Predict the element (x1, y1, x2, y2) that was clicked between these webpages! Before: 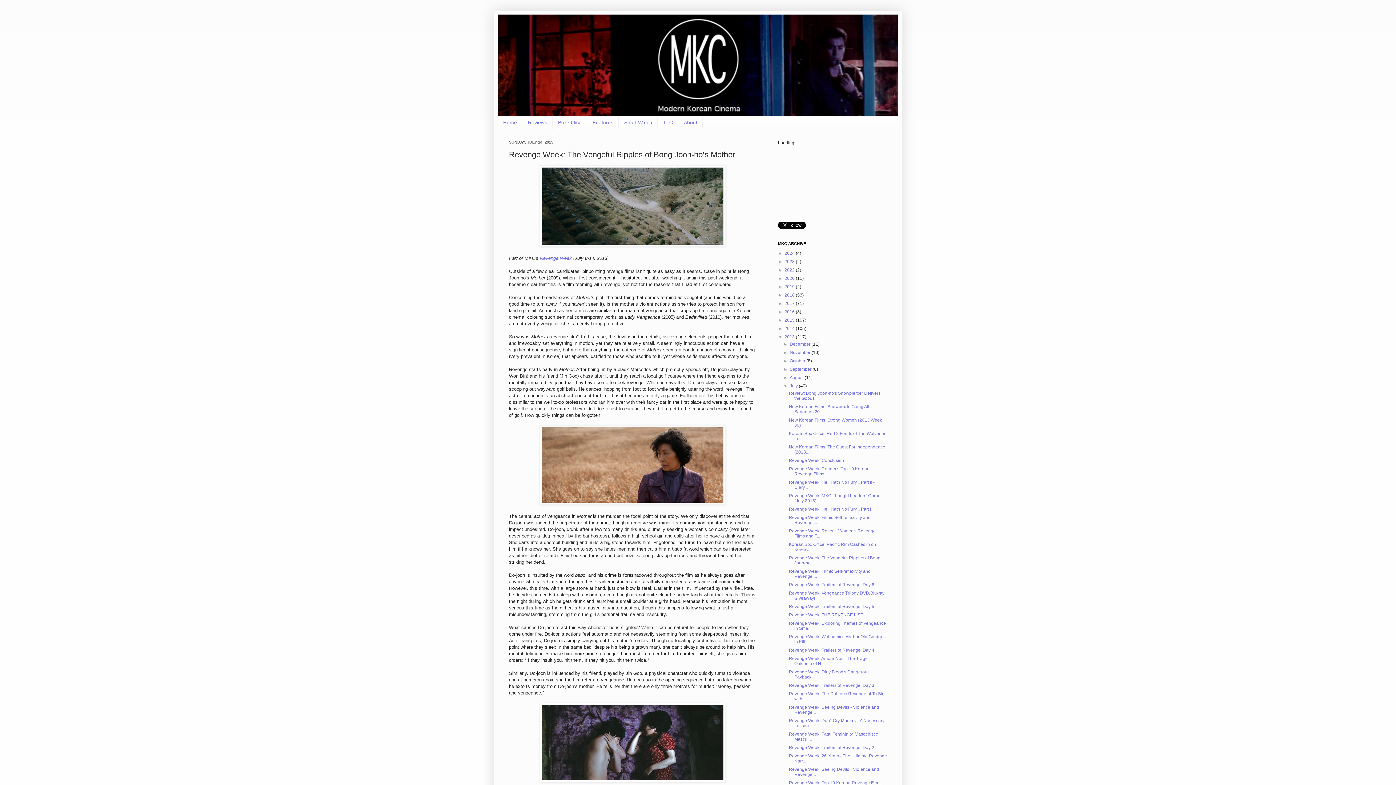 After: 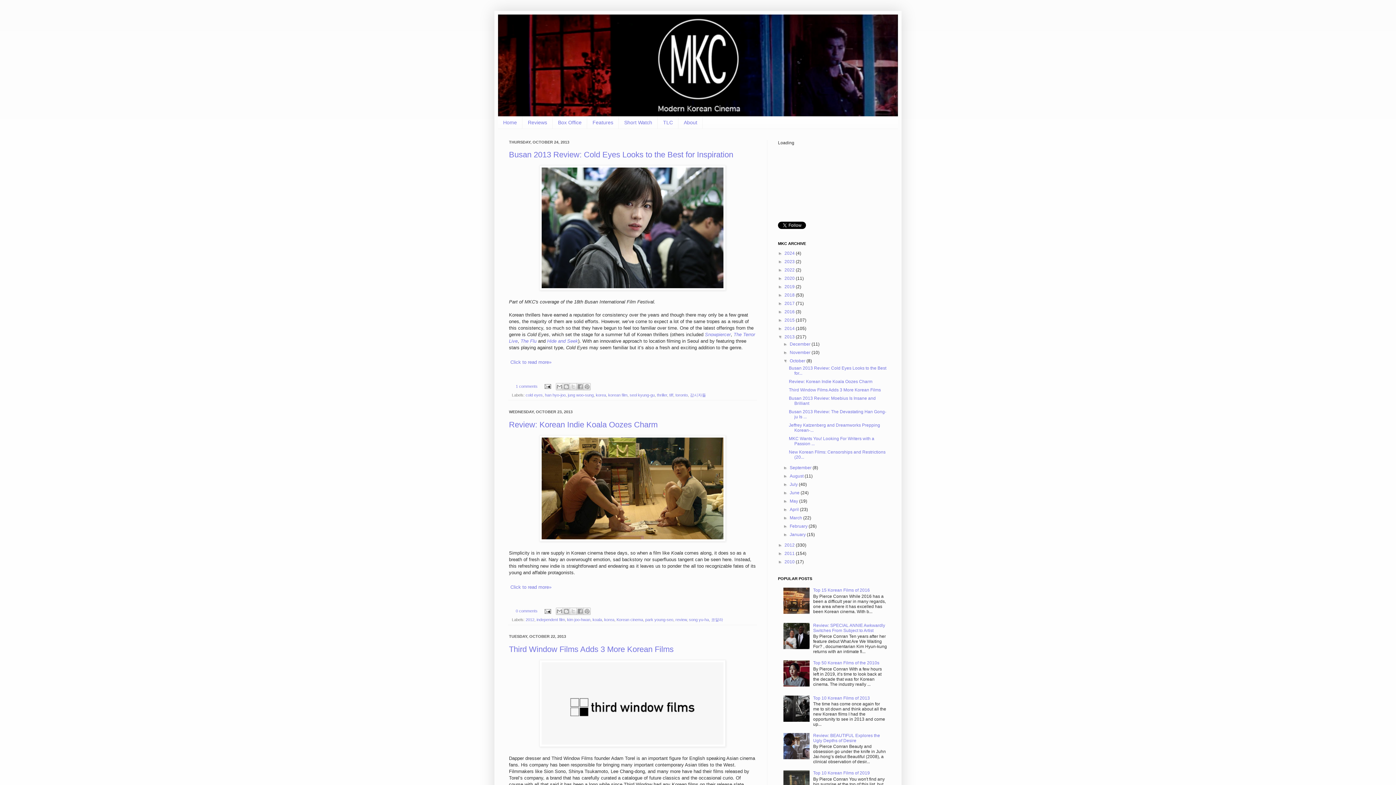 Action: label: October  bbox: (789, 358, 806, 363)